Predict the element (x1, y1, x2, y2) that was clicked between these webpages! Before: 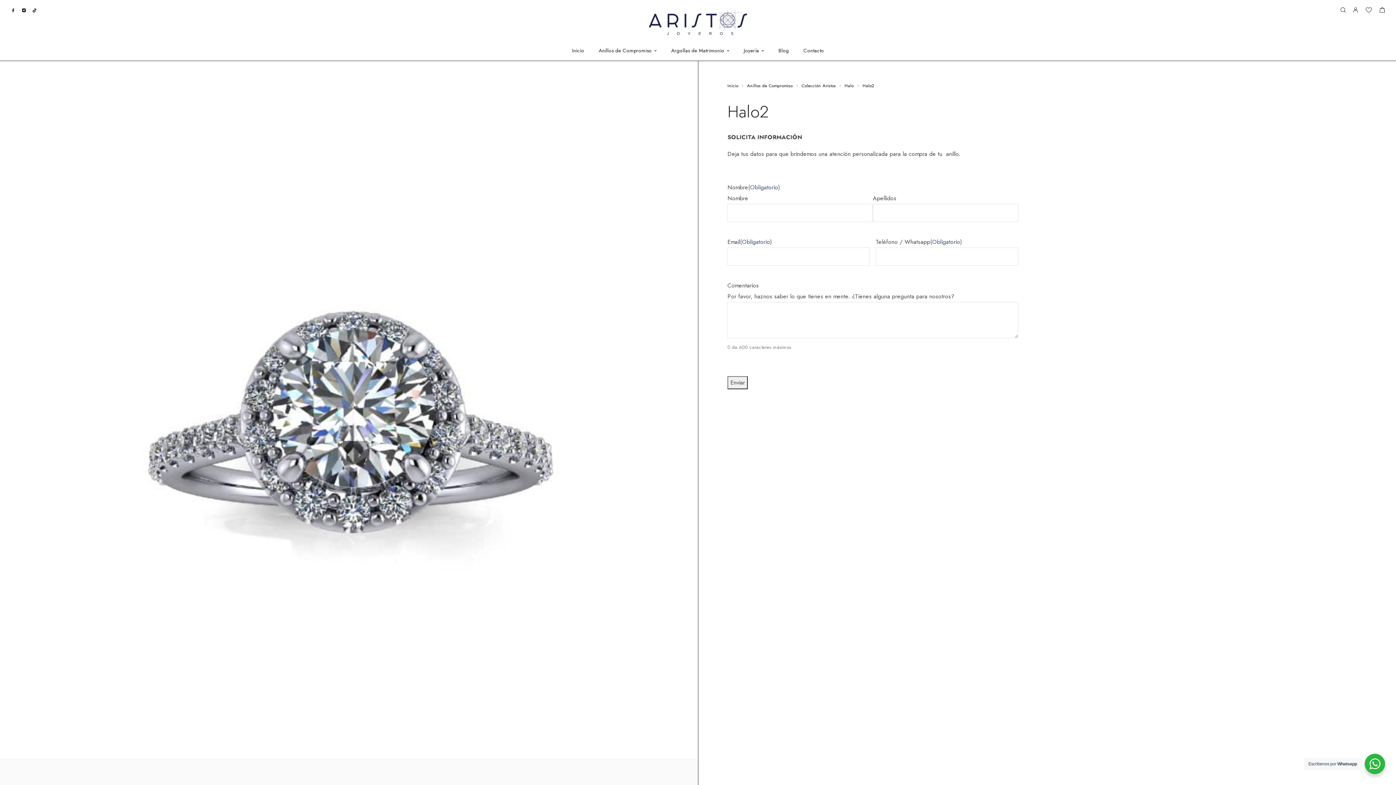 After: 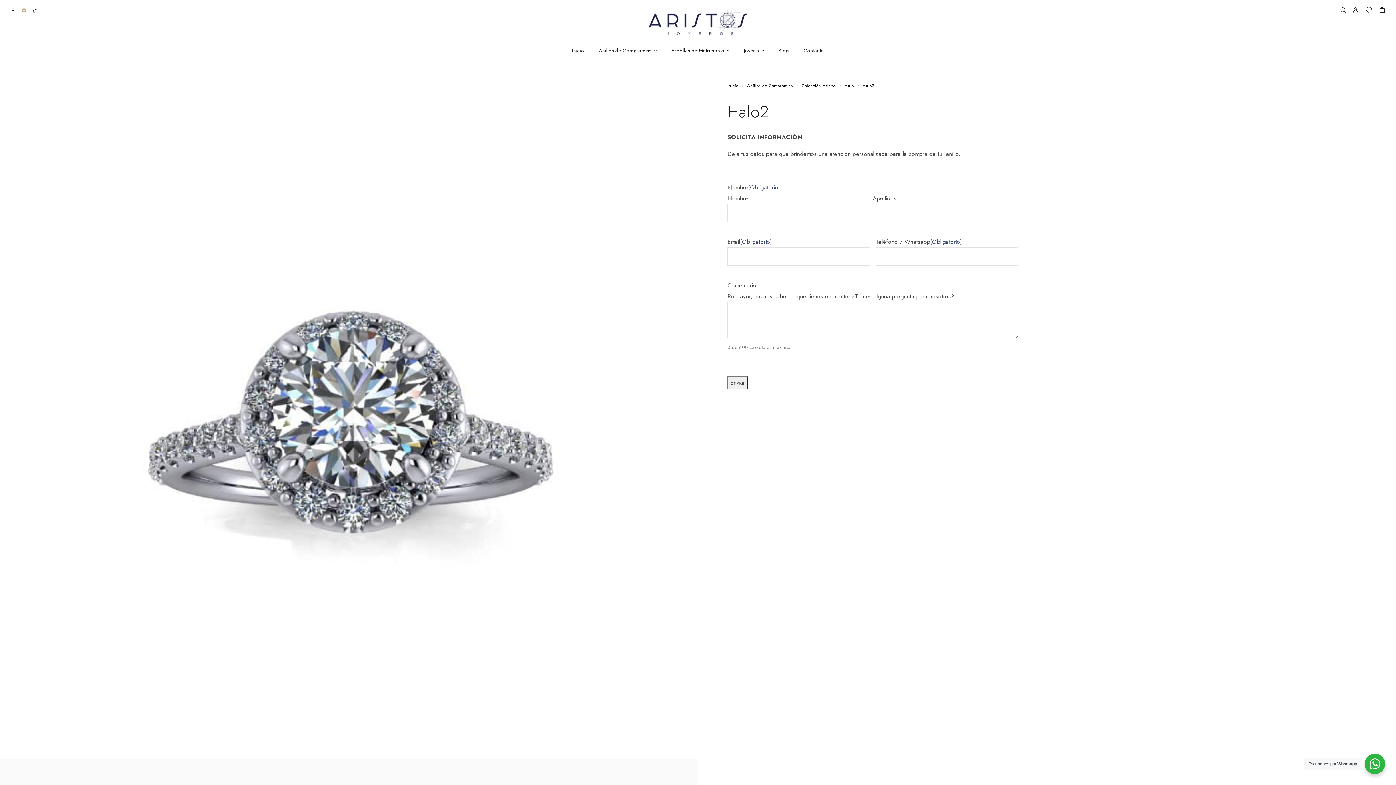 Action: label: Instagram bbox: (21, 7, 26, 12)